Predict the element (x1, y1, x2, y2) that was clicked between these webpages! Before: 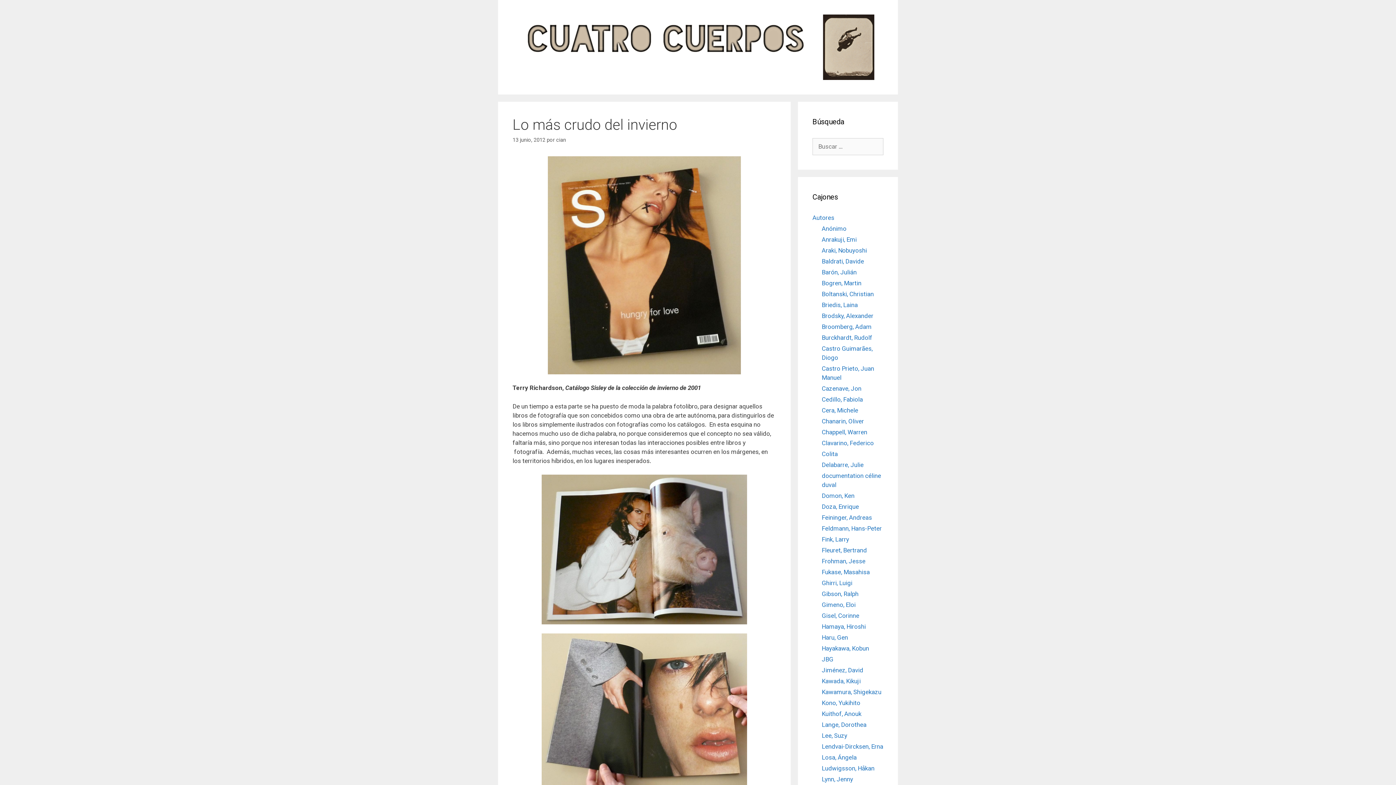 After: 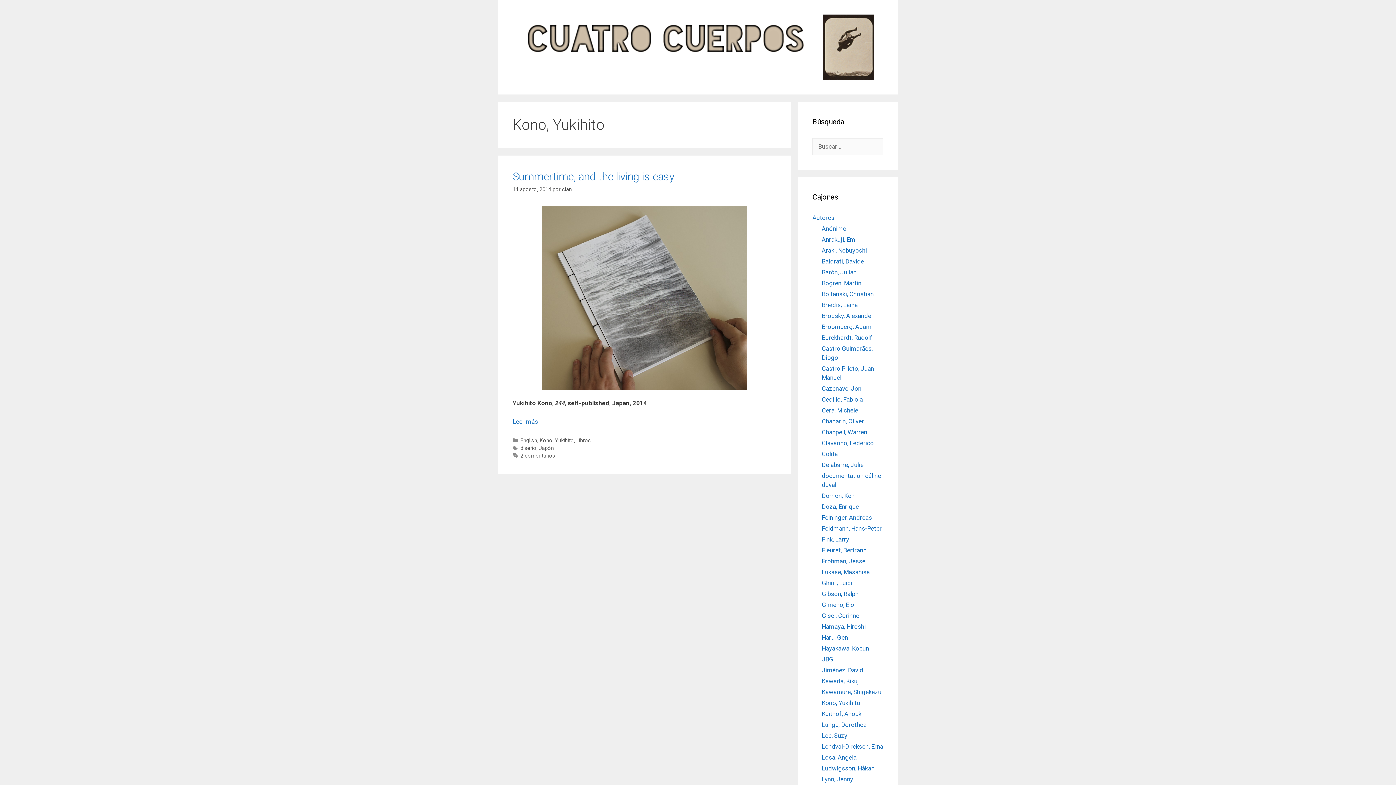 Action: bbox: (822, 699, 860, 706) label: Kono, Yukihito